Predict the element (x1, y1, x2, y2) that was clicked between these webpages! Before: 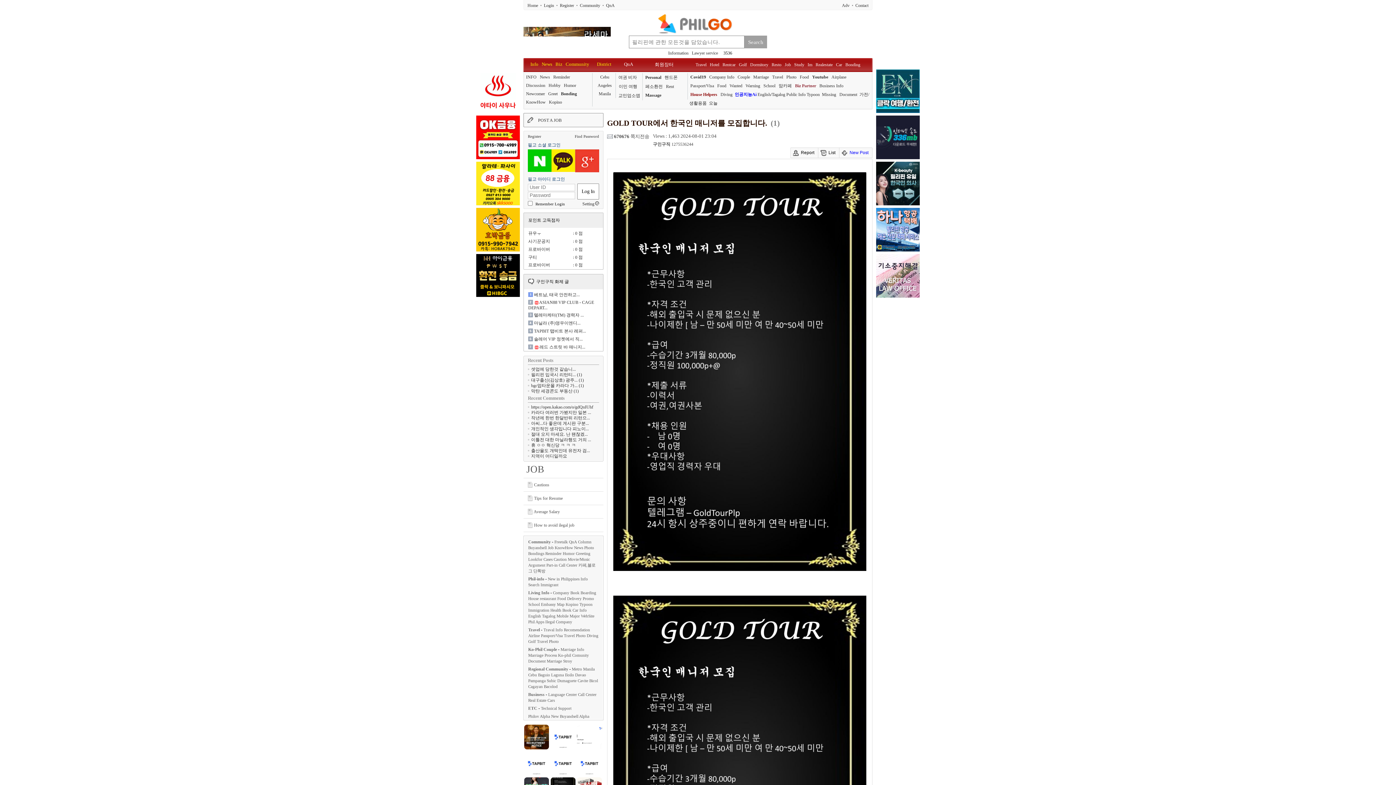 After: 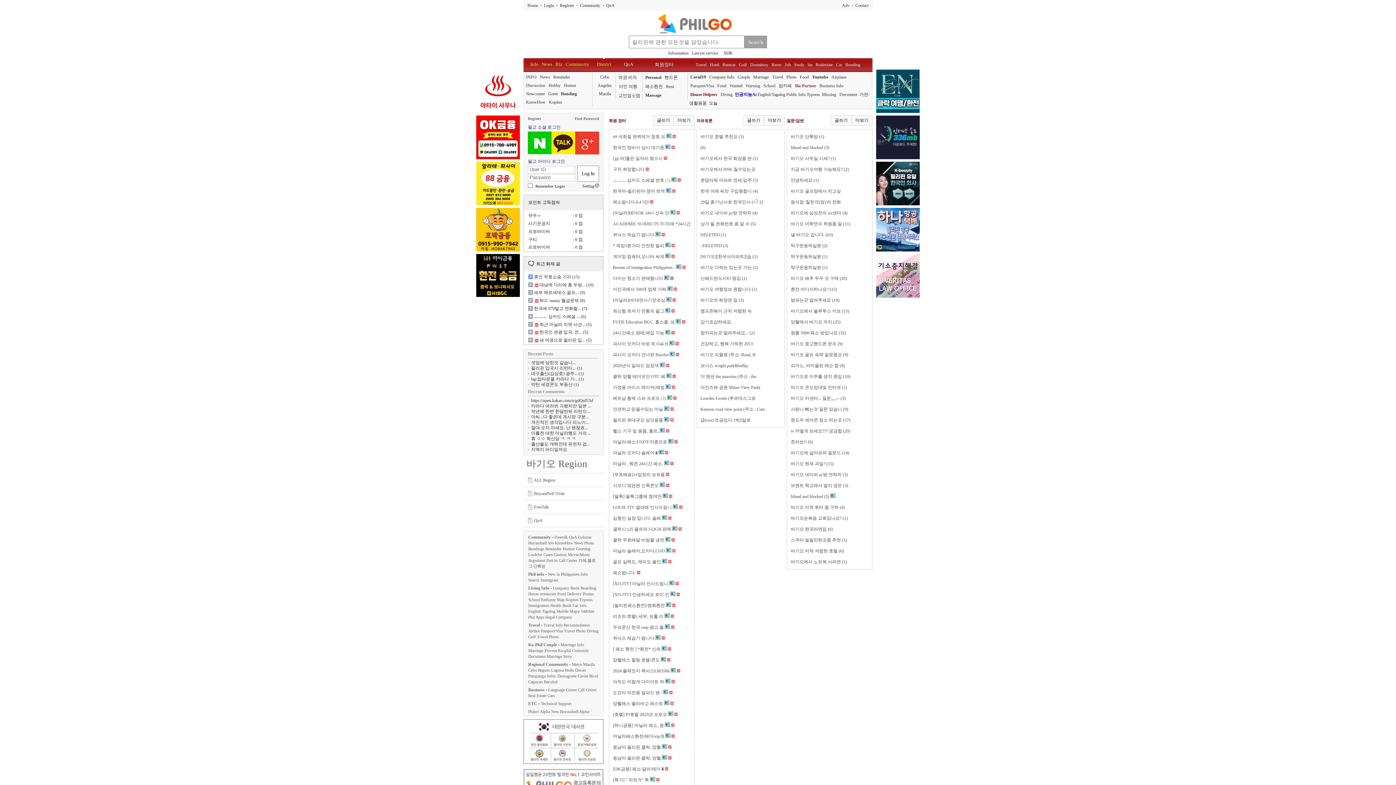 Action: bbox: (538, 673, 550, 677) label: Baguio